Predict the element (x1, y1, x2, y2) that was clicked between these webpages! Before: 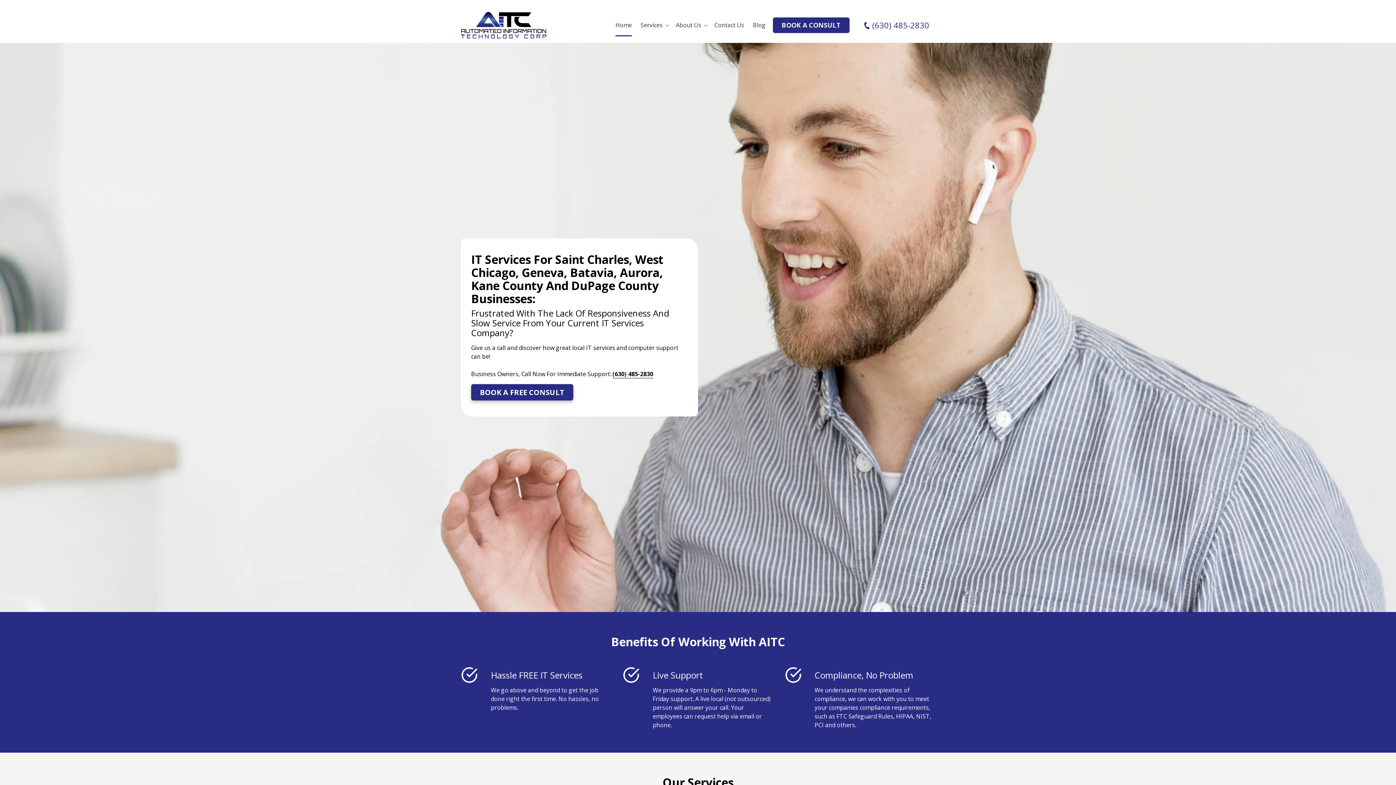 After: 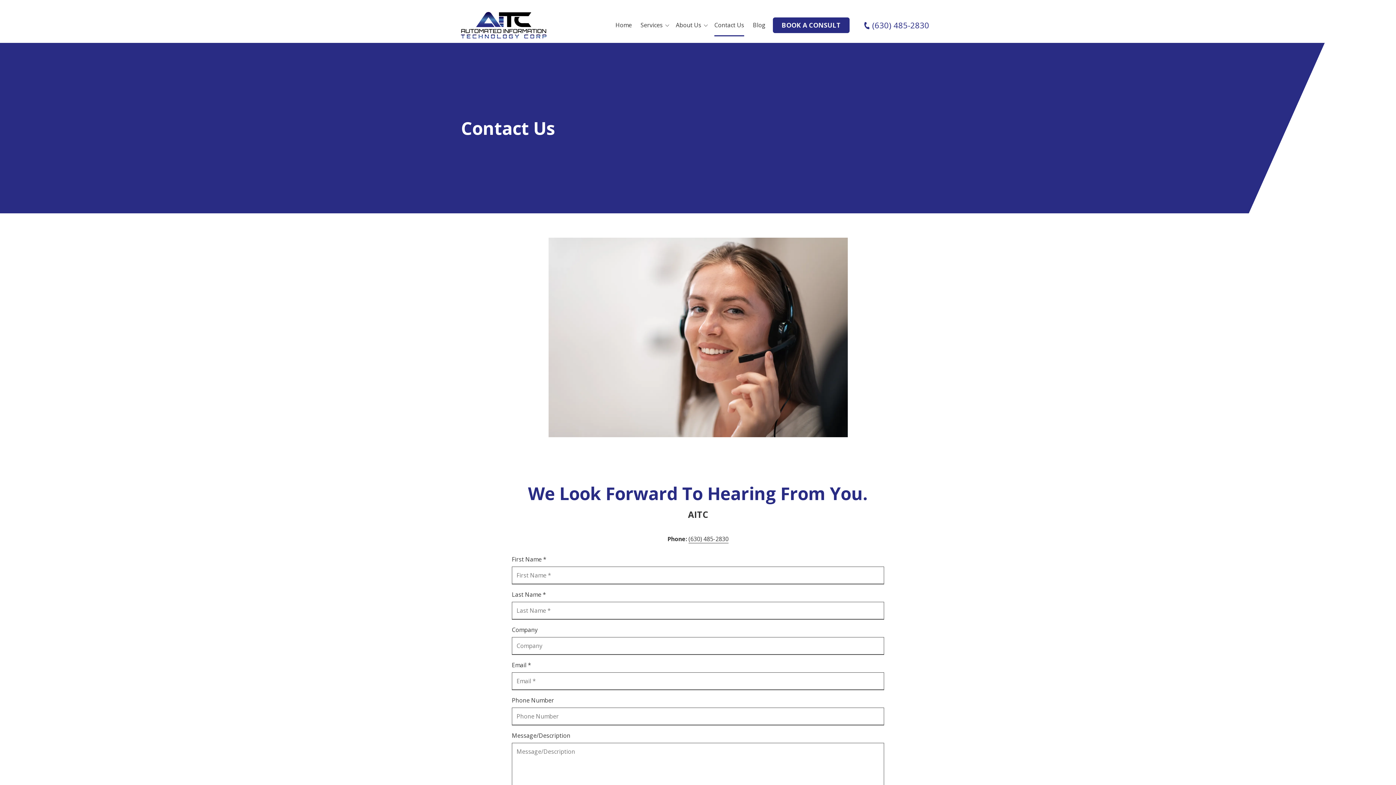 Action: bbox: (710, 14, 748, 35) label: Contact Us